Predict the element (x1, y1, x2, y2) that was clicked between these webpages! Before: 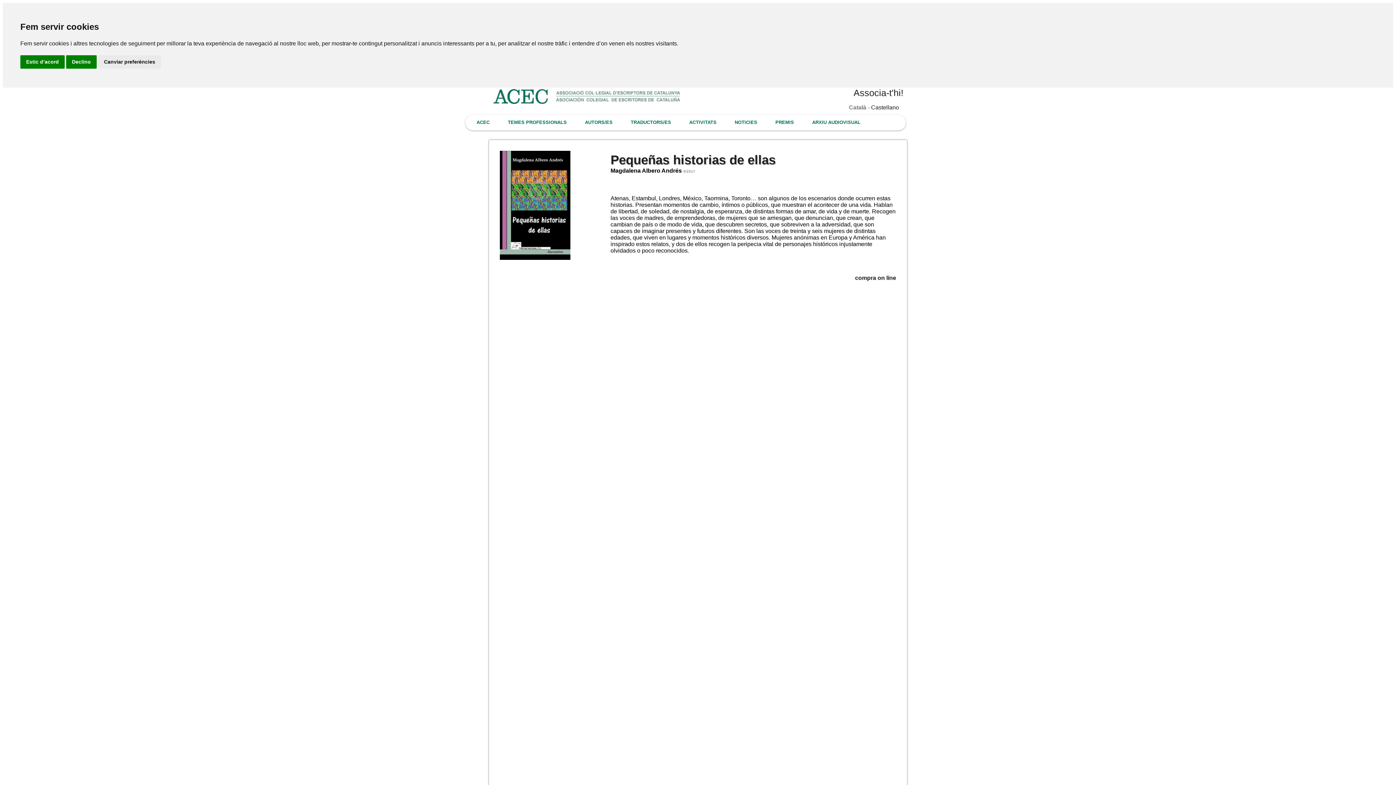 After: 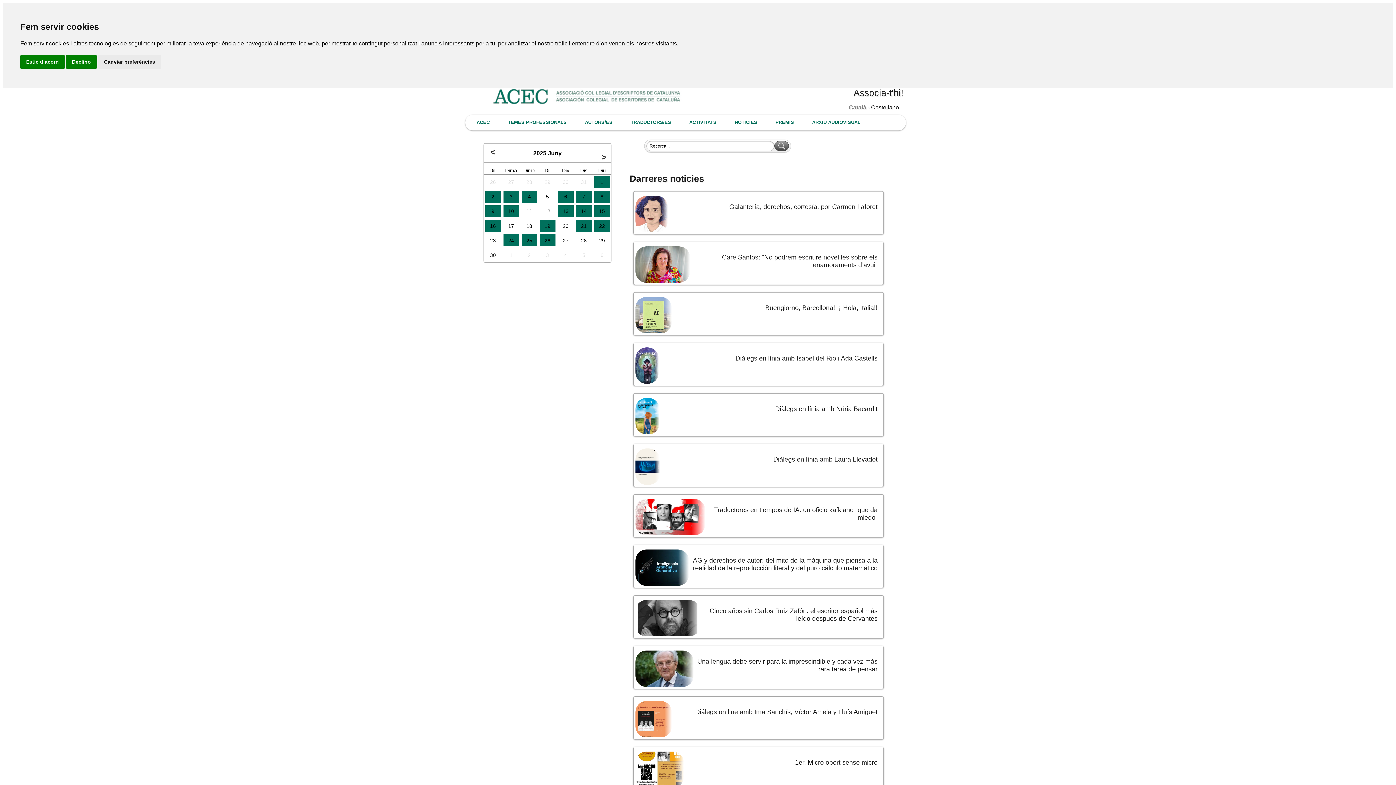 Action: bbox: (727, 117, 764, 127) label: NOTICIES